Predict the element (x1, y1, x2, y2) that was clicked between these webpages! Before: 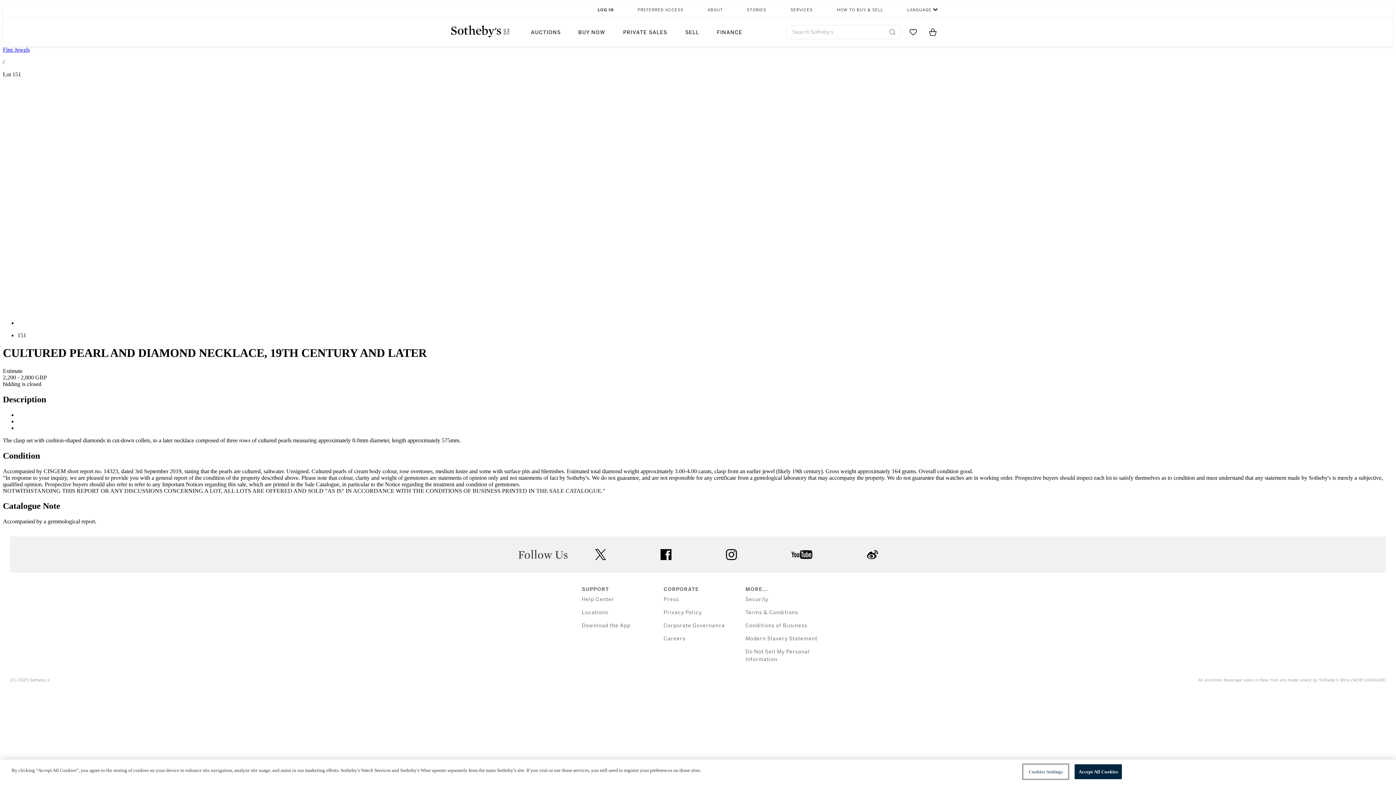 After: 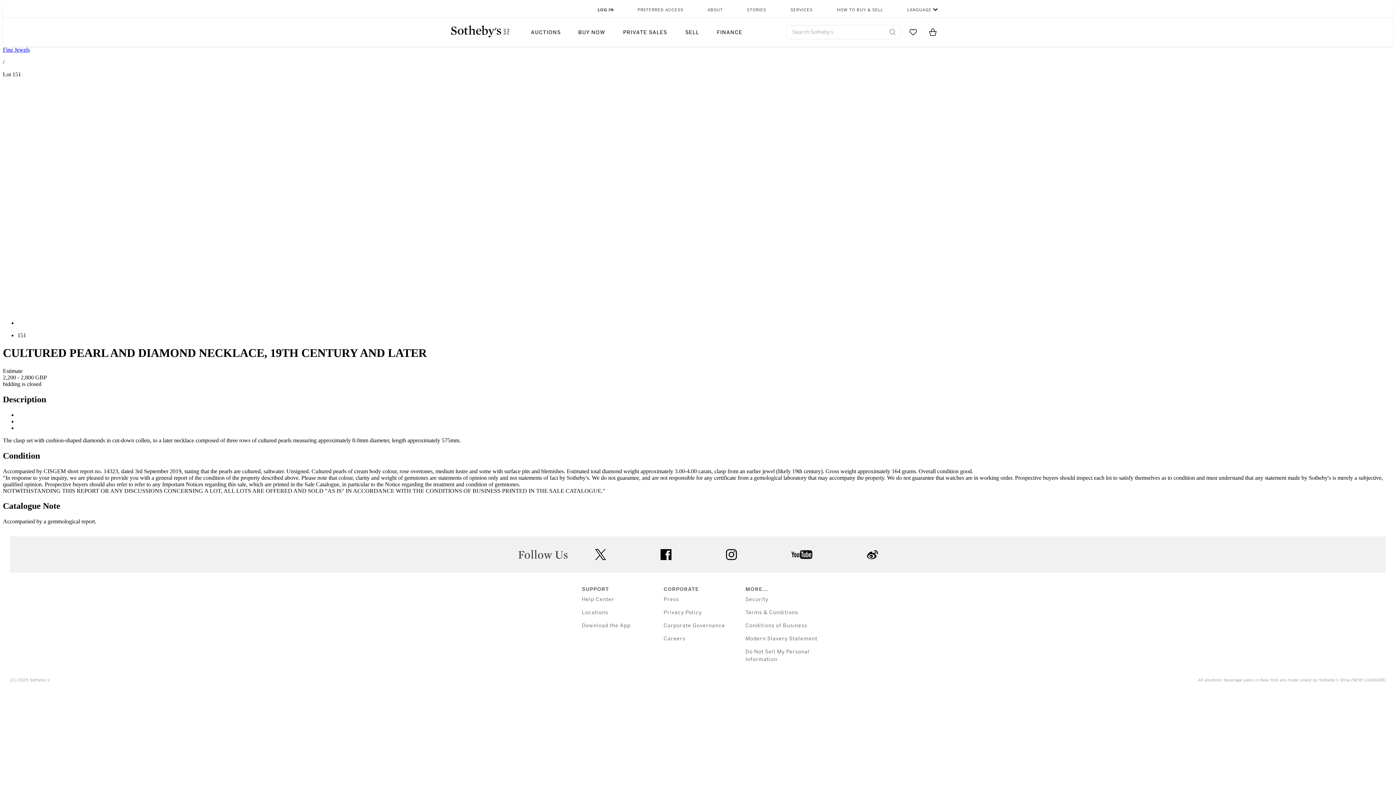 Action: bbox: (595, 549, 606, 560) label: twitter